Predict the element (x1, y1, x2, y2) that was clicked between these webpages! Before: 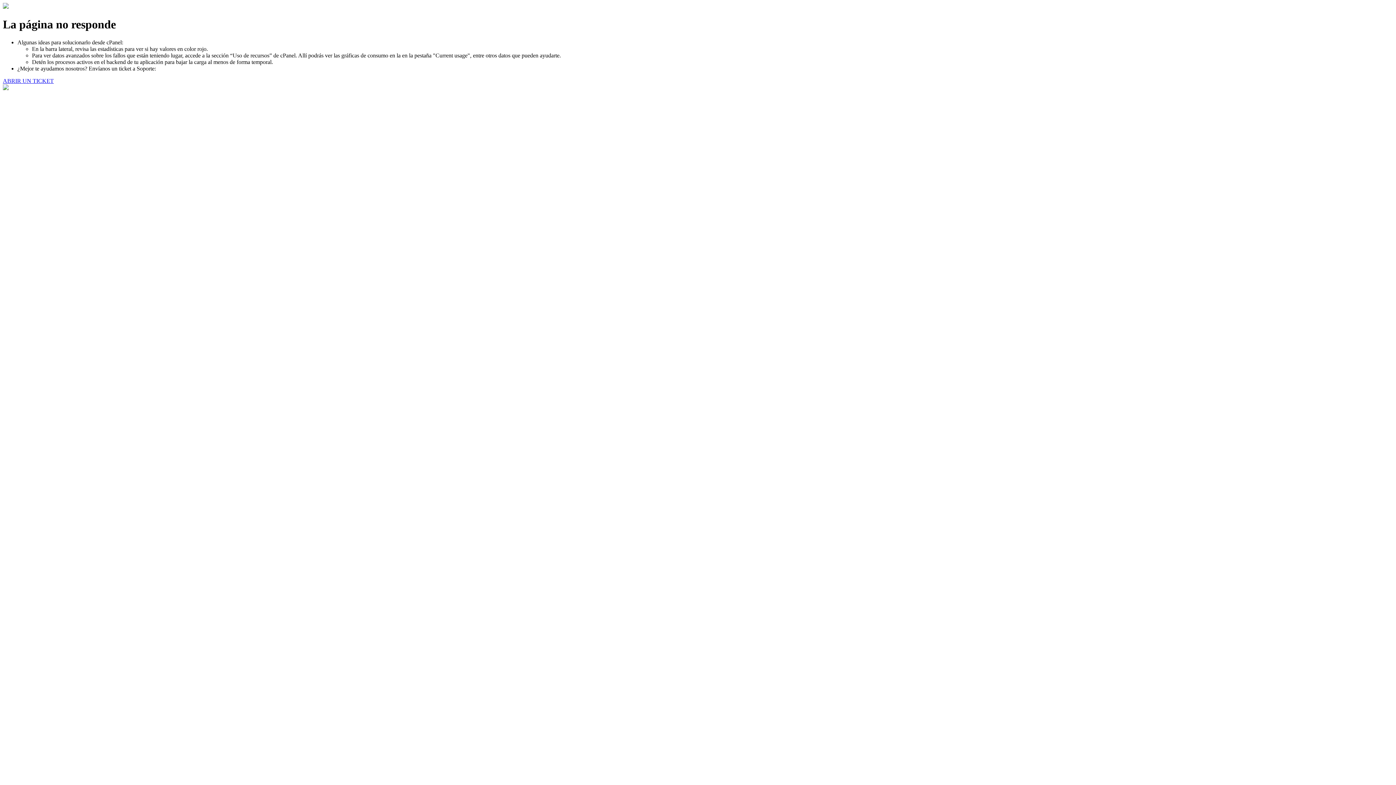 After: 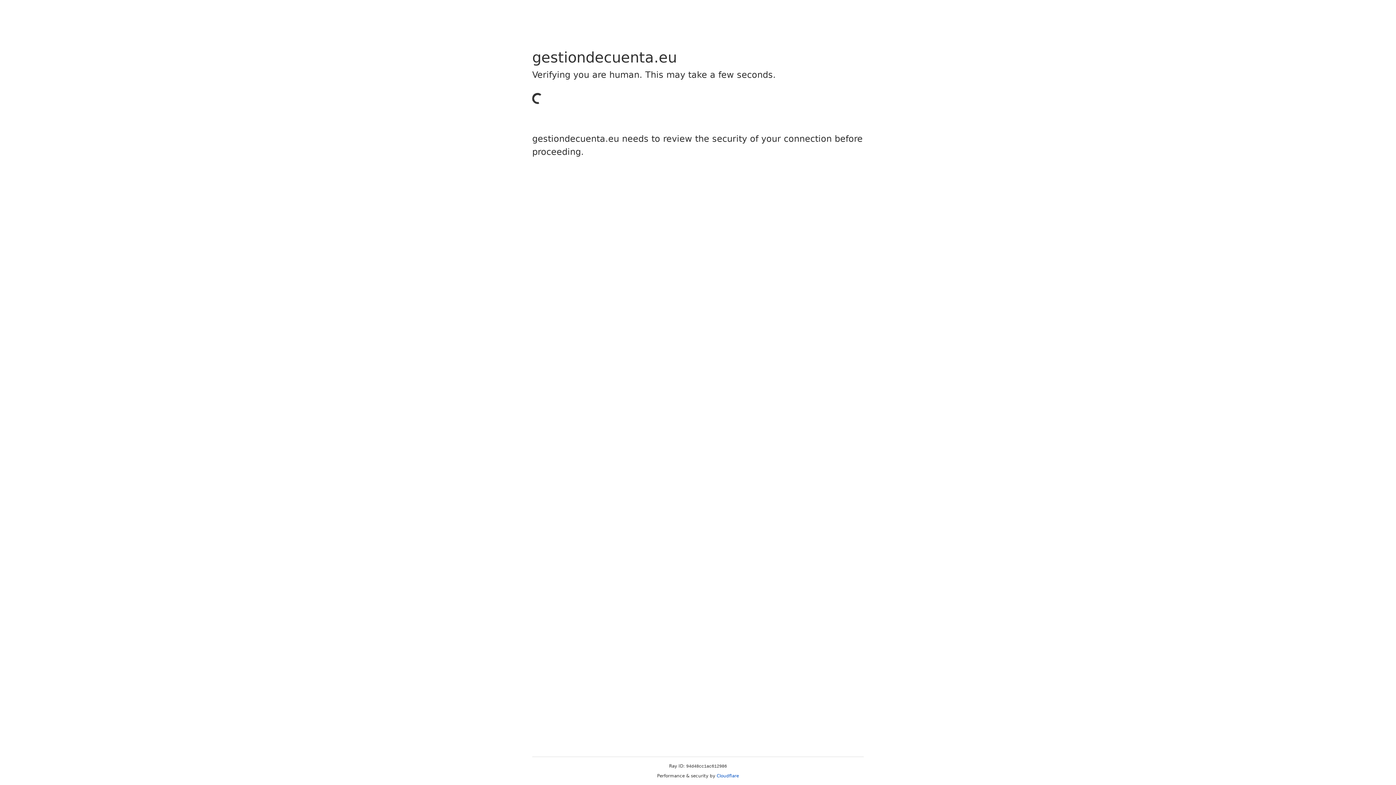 Action: bbox: (2, 77, 53, 83) label: ABRIR UN TICKET